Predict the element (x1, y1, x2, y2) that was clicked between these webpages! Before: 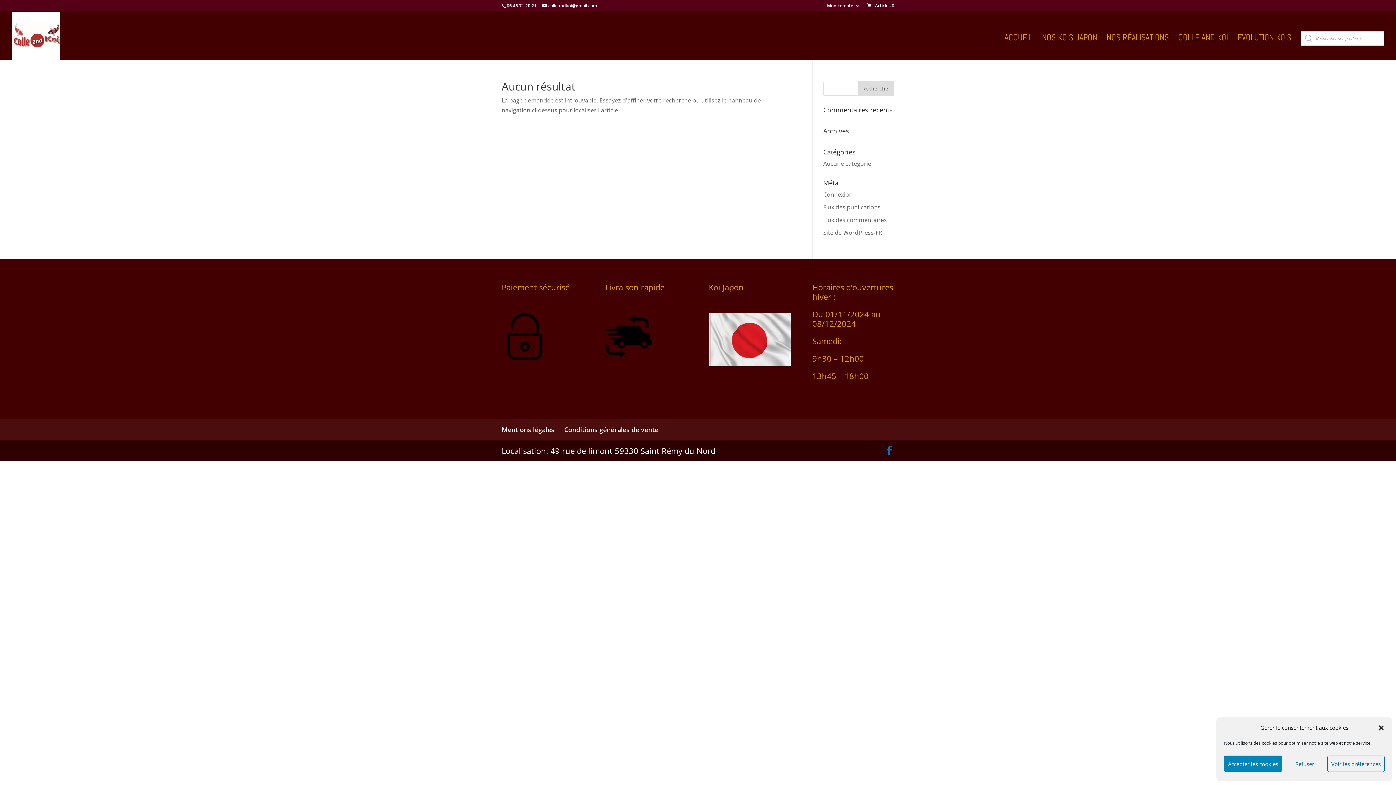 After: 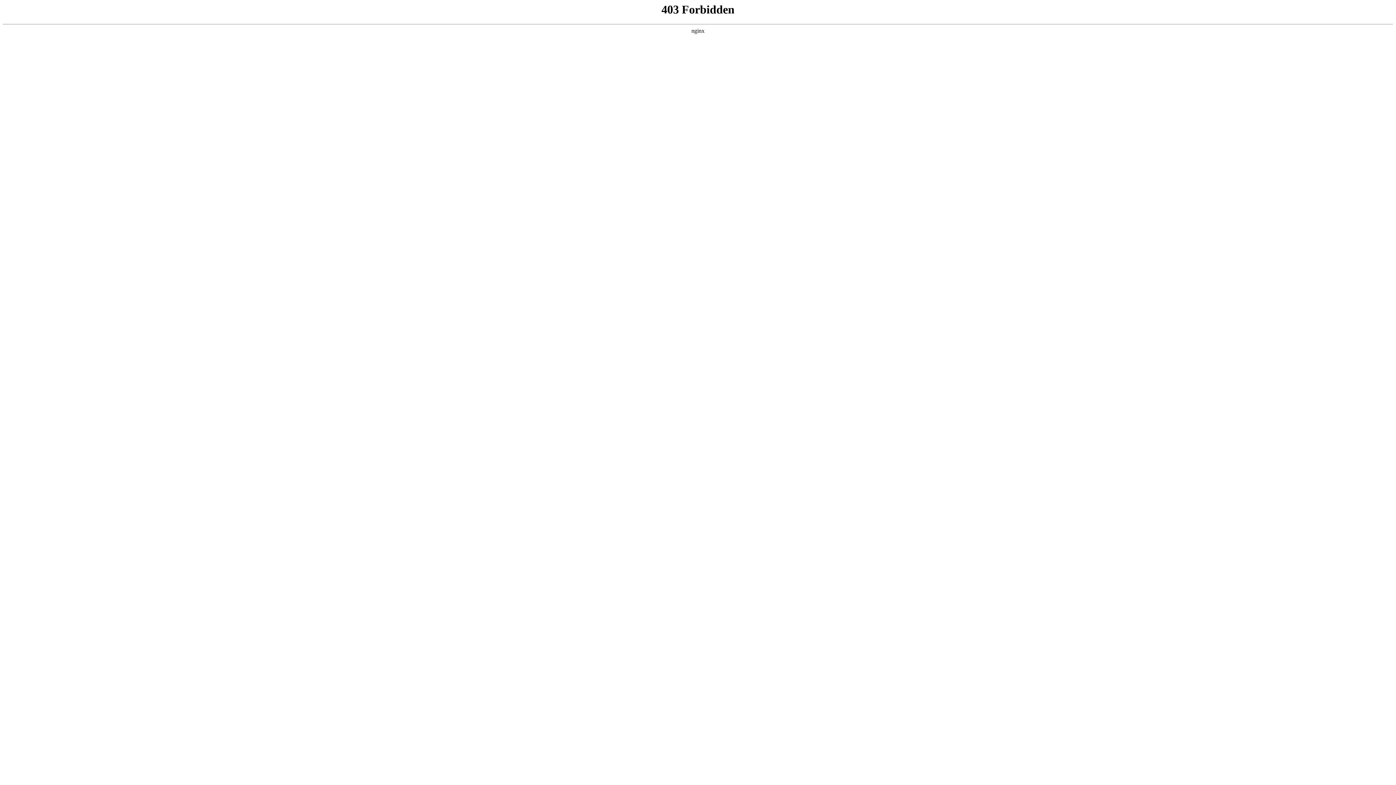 Action: label: Site de WordPress-FR bbox: (823, 228, 882, 236)